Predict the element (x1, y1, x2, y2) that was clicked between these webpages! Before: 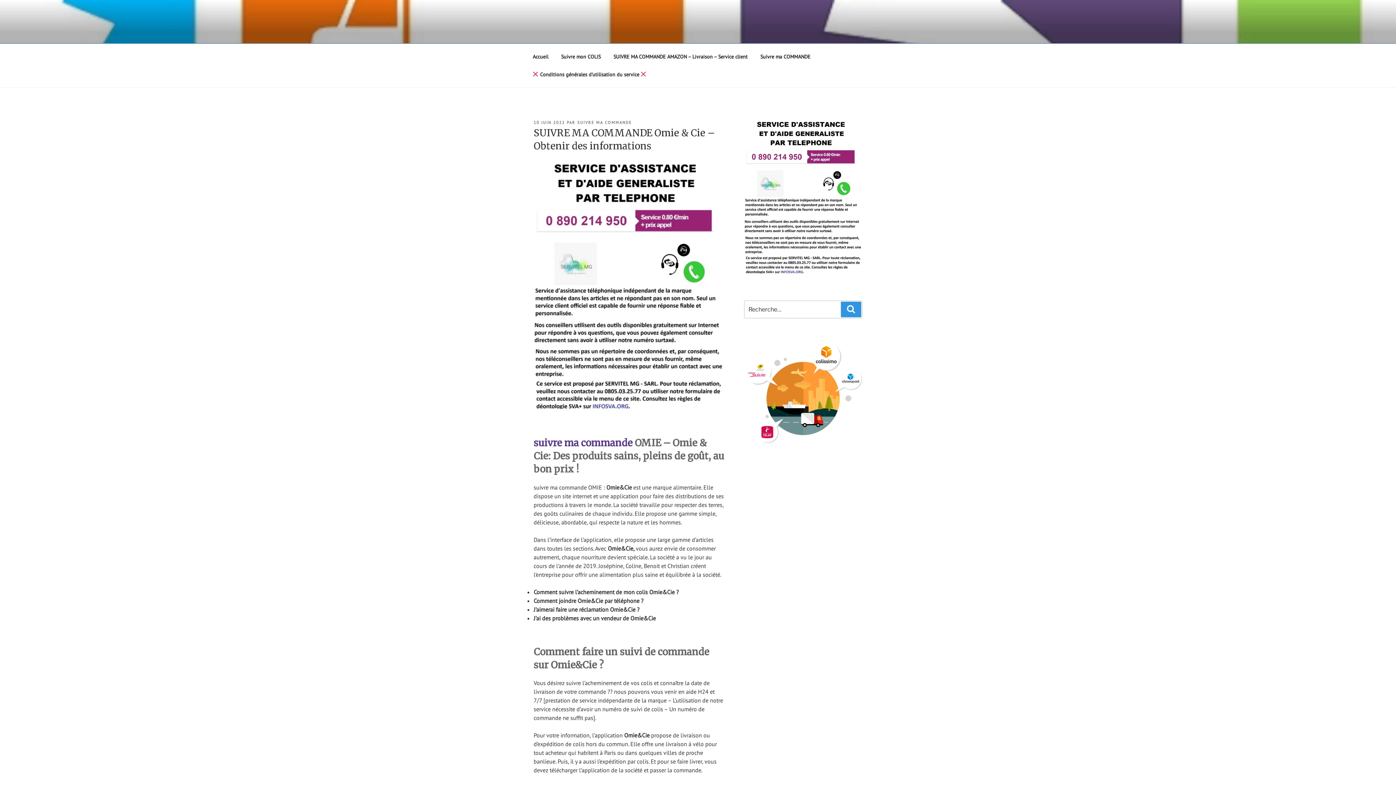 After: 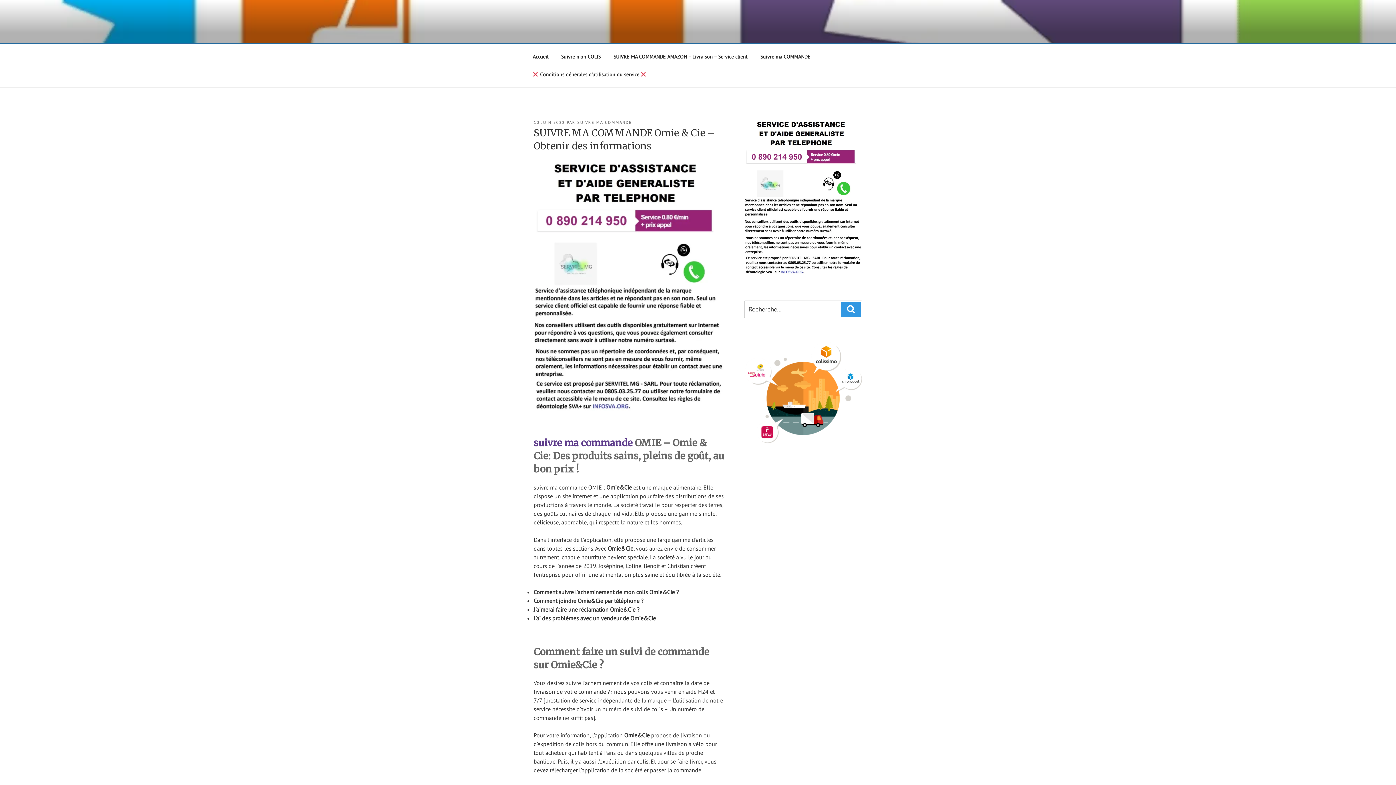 Action: bbox: (533, 160, 724, 411)